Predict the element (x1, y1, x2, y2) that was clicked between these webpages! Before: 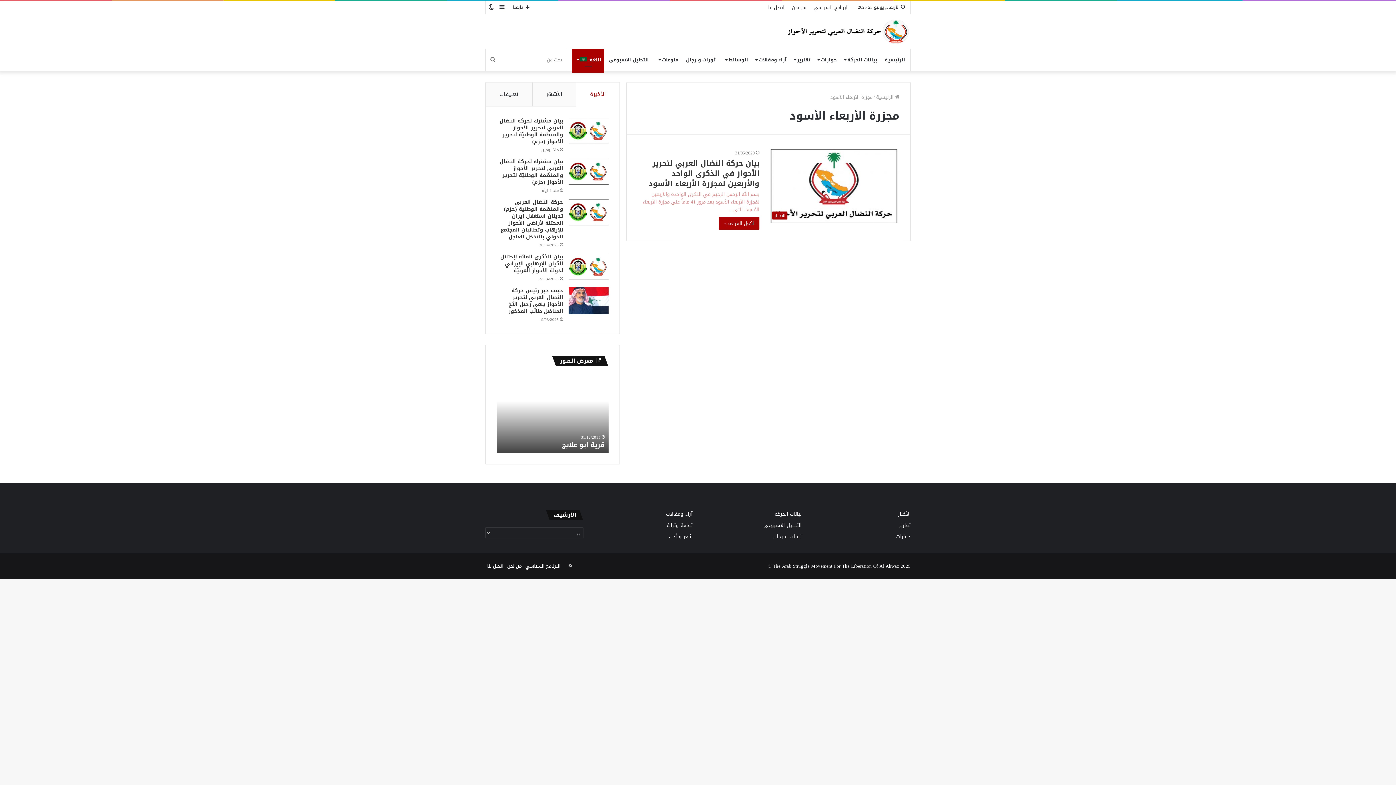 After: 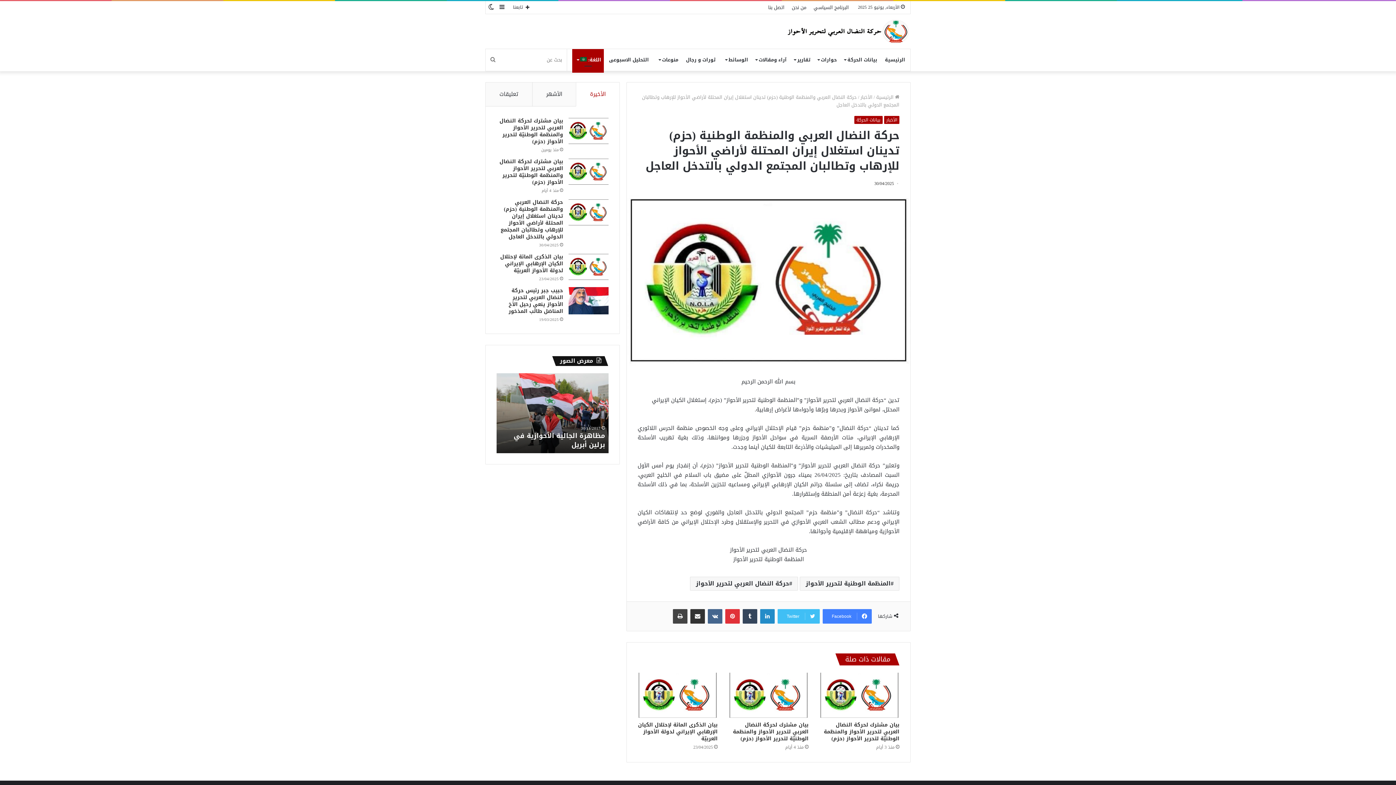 Action: label: حركة النضال العربي والمنظمة الوطنية (حزم) تدينان استغلال إيران المحتلة لأراضي الأحواز للإرهاب وتطالبان المجتمع الدولي بالتدخل العاجل bbox: (500, 197, 563, 241)